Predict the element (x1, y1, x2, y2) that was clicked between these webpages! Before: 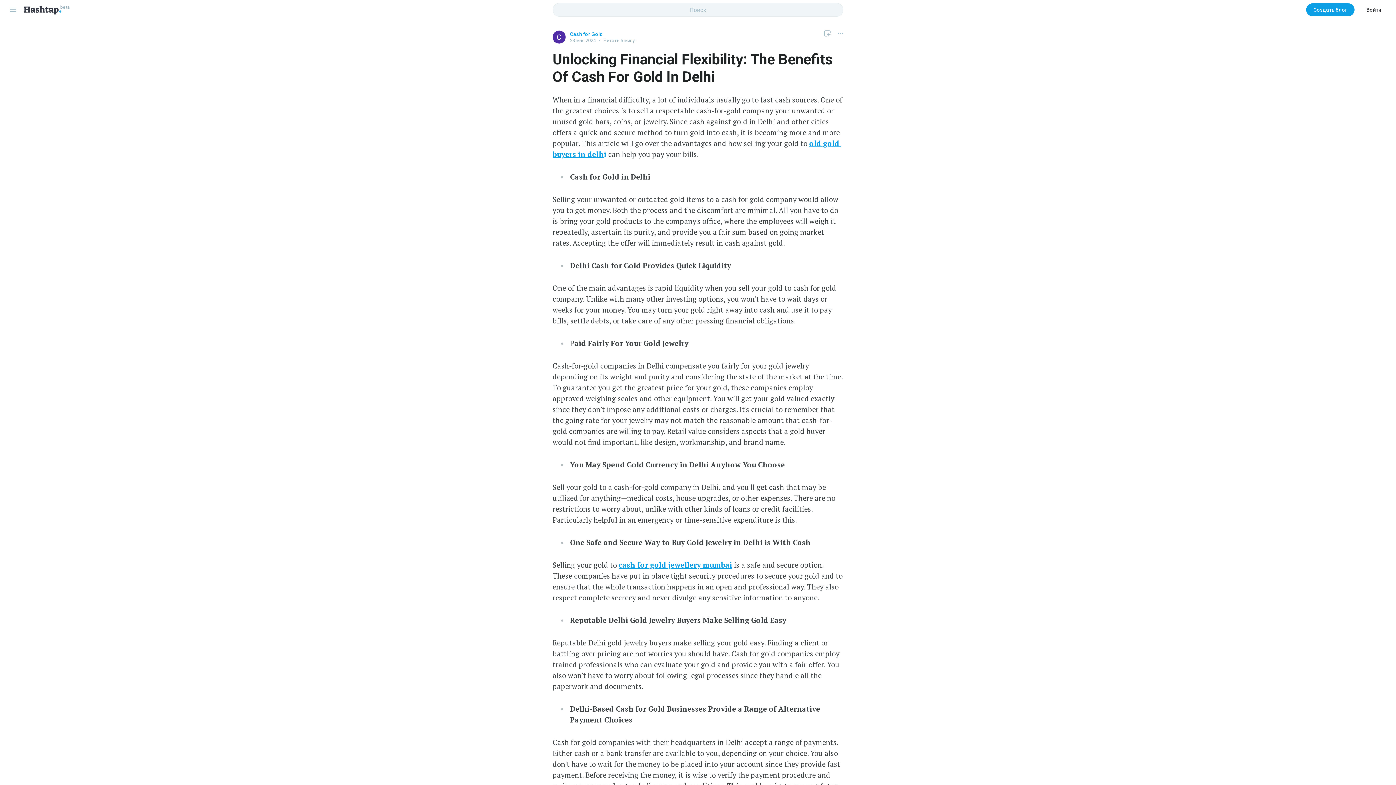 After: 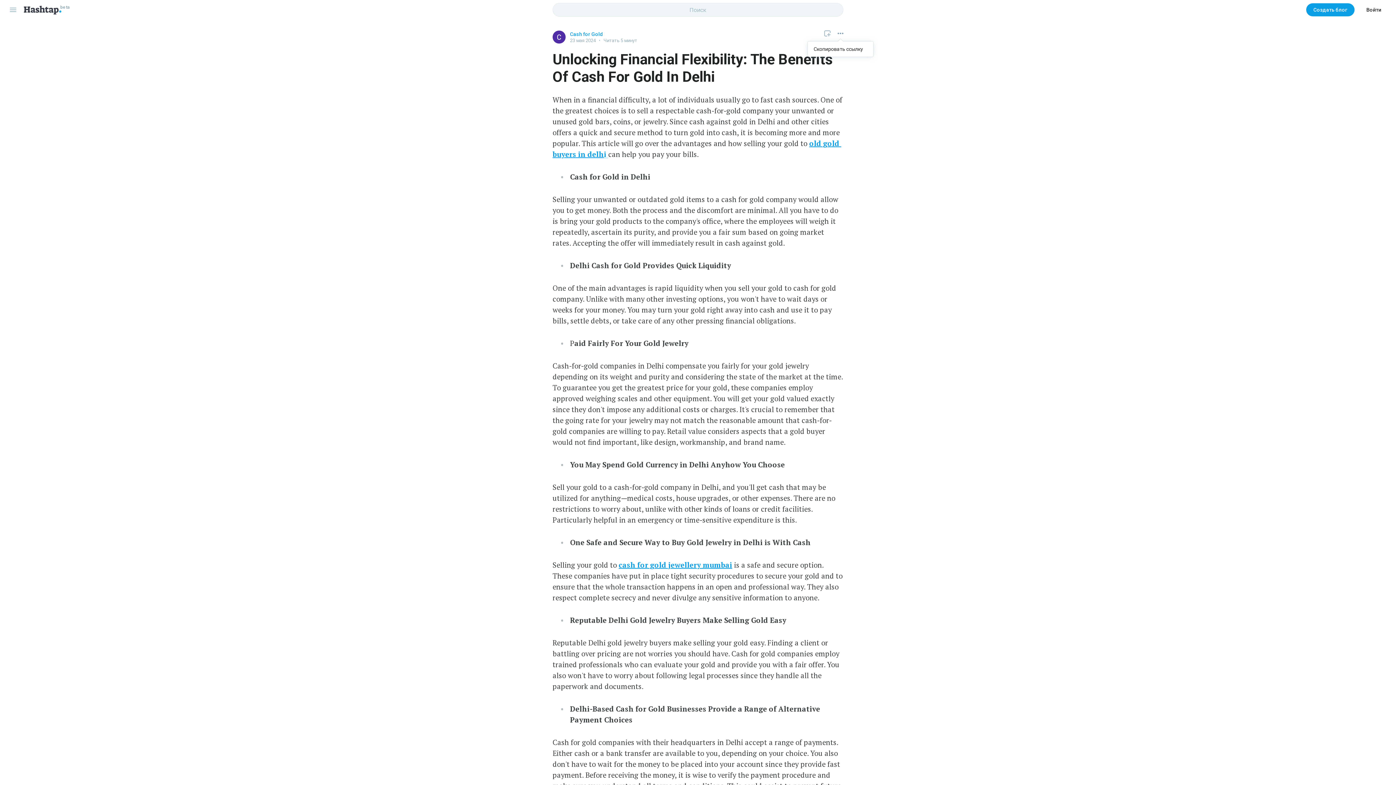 Action: bbox: (834, 26, 847, 40)